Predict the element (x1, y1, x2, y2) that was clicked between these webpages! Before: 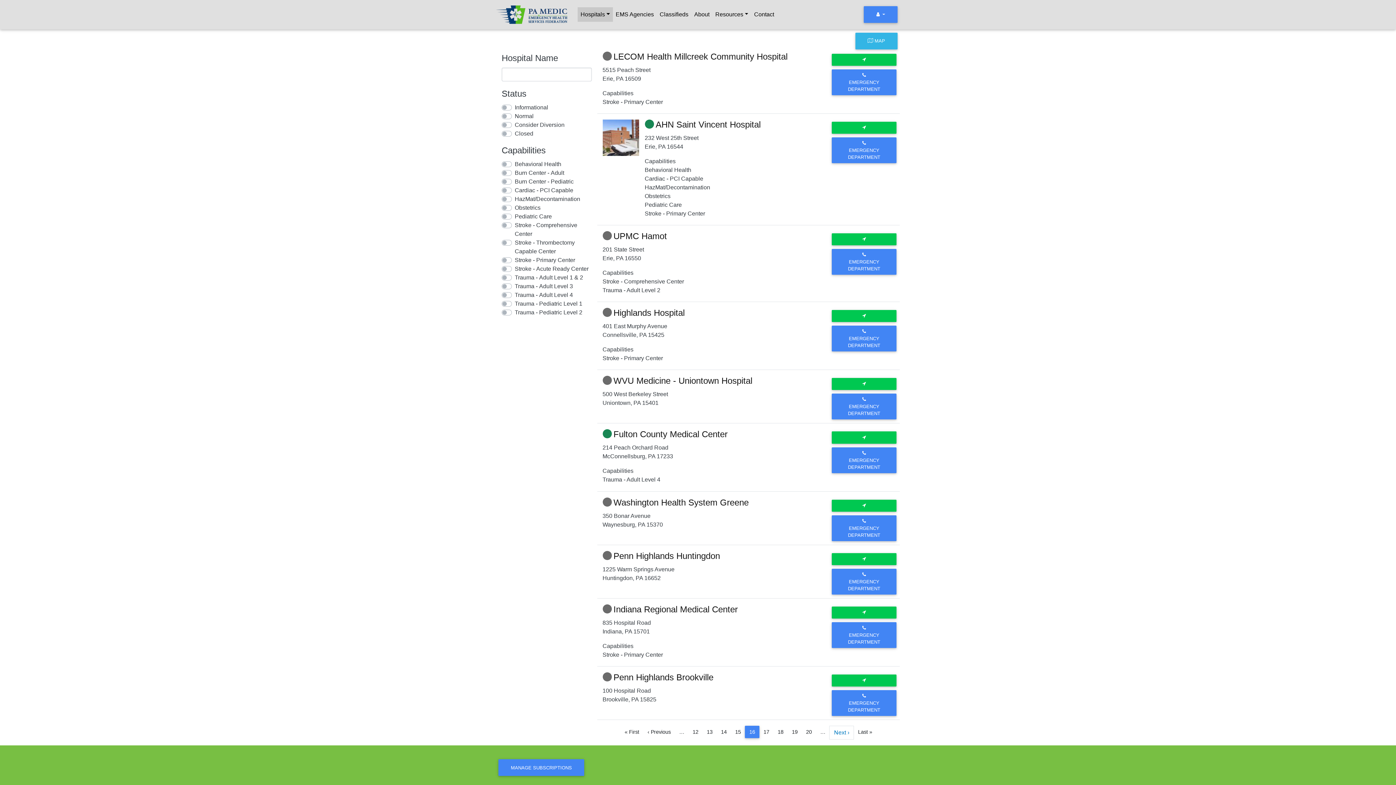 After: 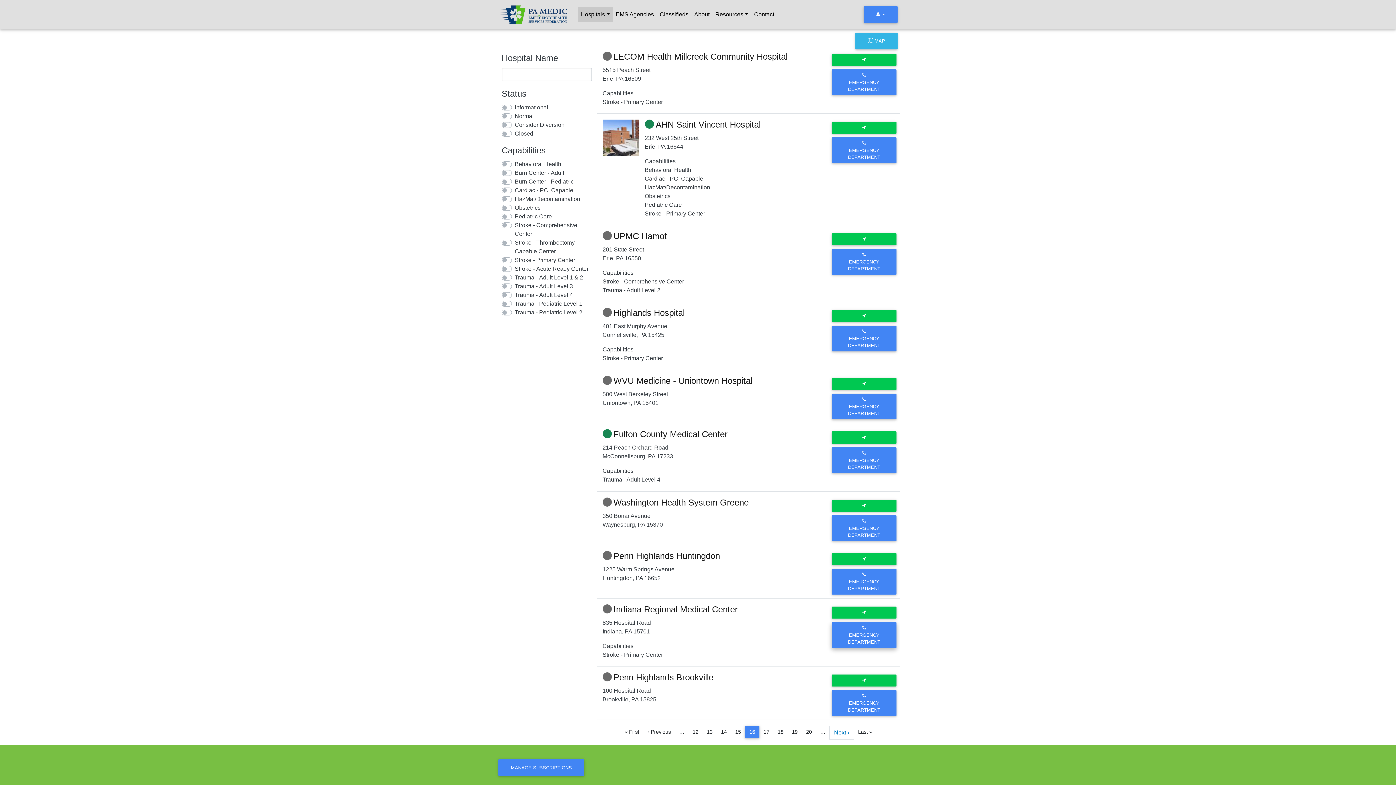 Action: label: EMERGENCY DEPARTMENT bbox: (831, 622, 896, 648)